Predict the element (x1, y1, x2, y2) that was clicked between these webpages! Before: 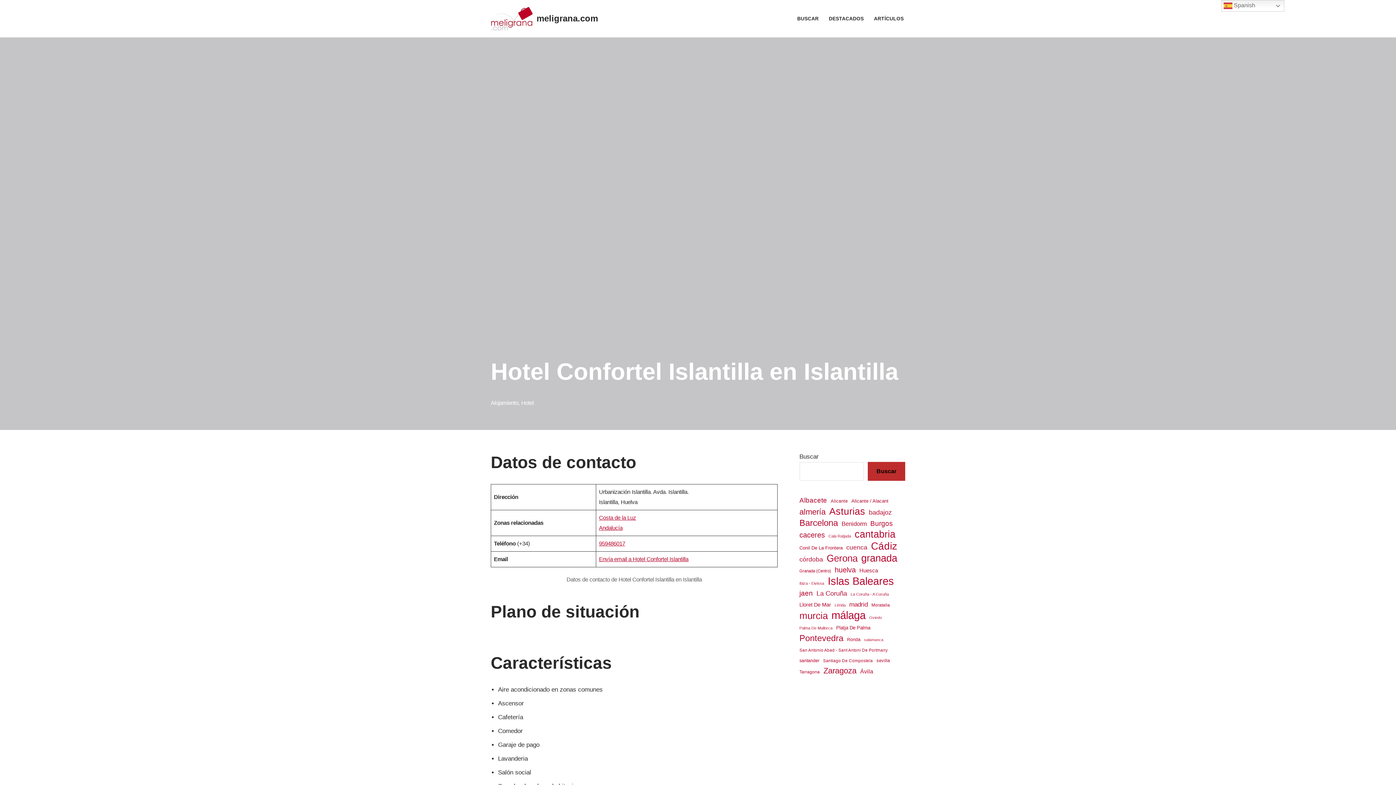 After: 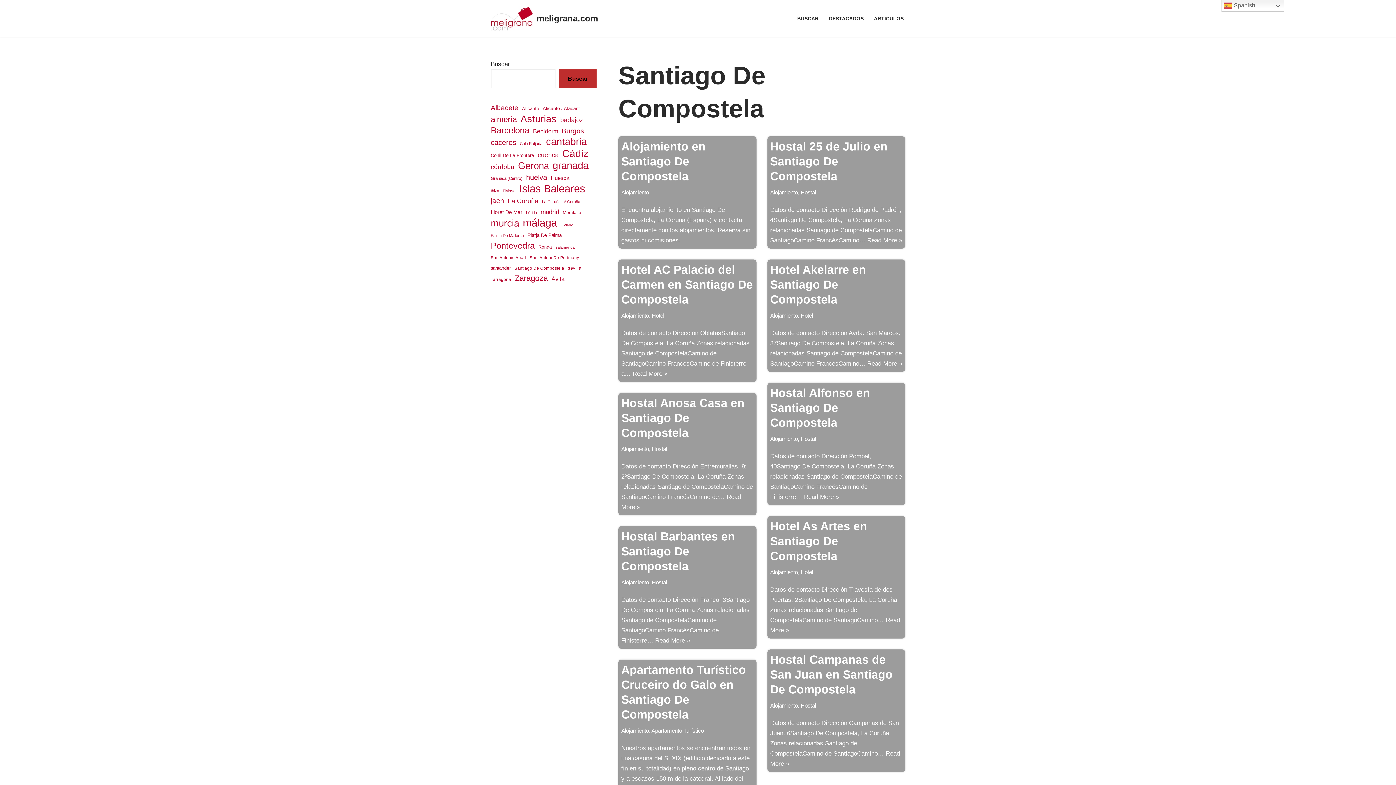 Action: label: Santiago De Compostela (62 elementos) bbox: (823, 655, 873, 666)